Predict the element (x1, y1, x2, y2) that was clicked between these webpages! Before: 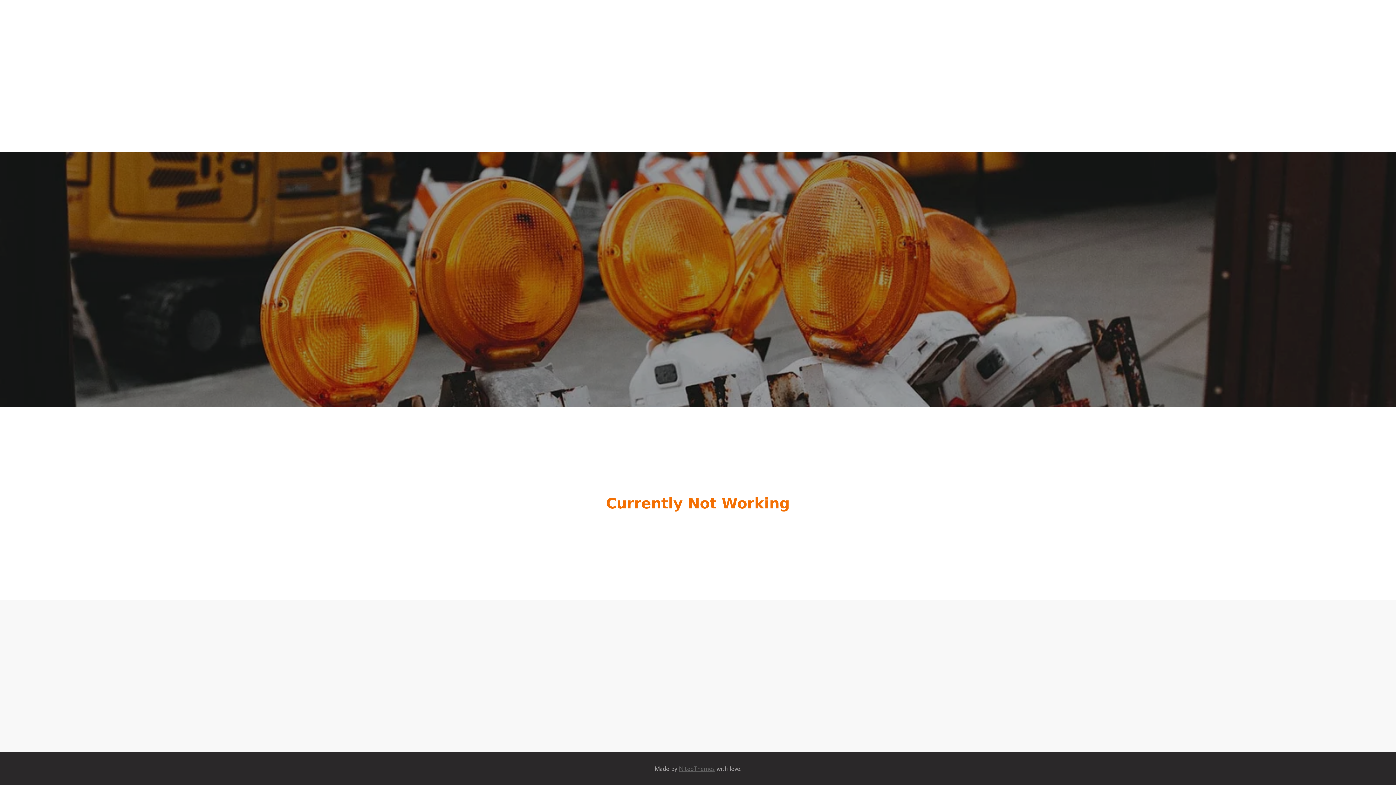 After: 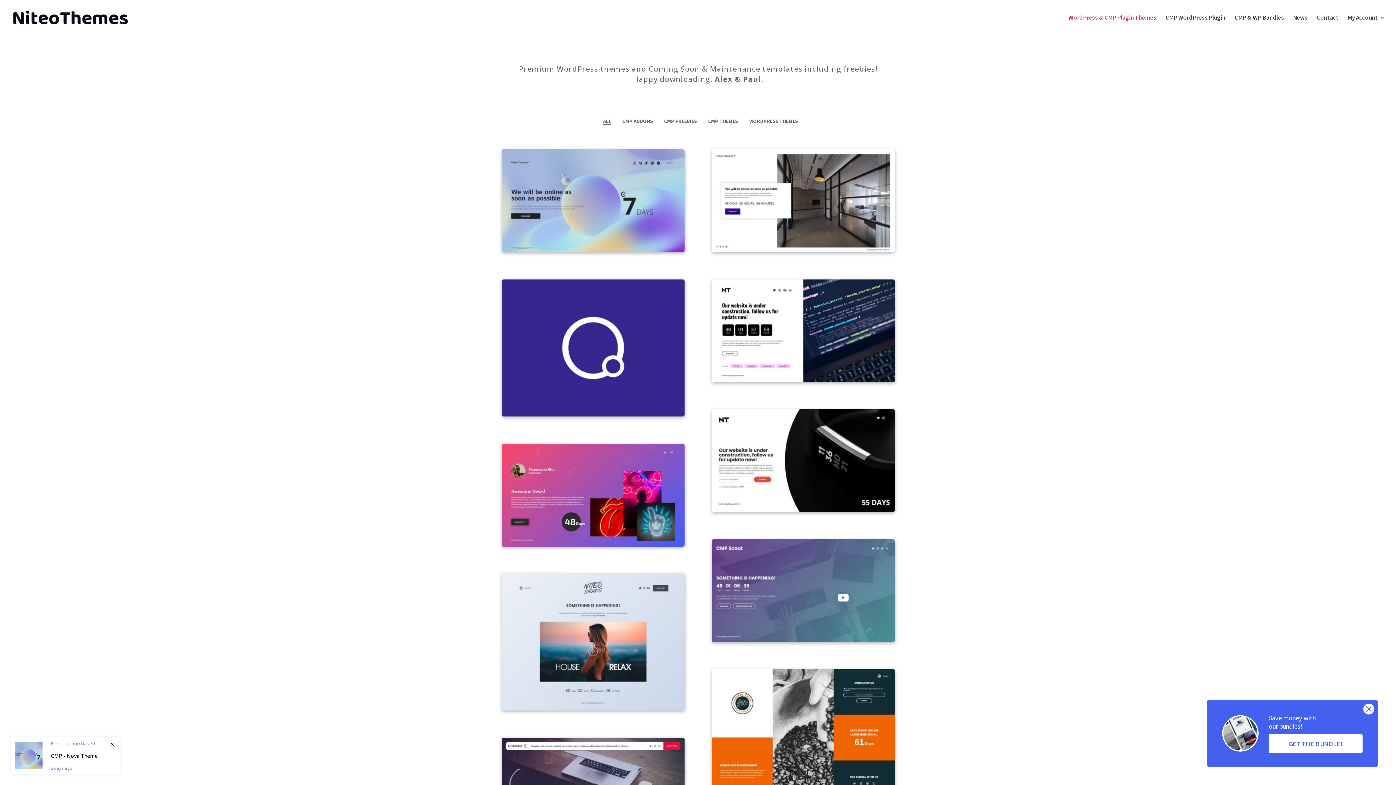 Action: label: NiteoThemes bbox: (679, 765, 715, 773)